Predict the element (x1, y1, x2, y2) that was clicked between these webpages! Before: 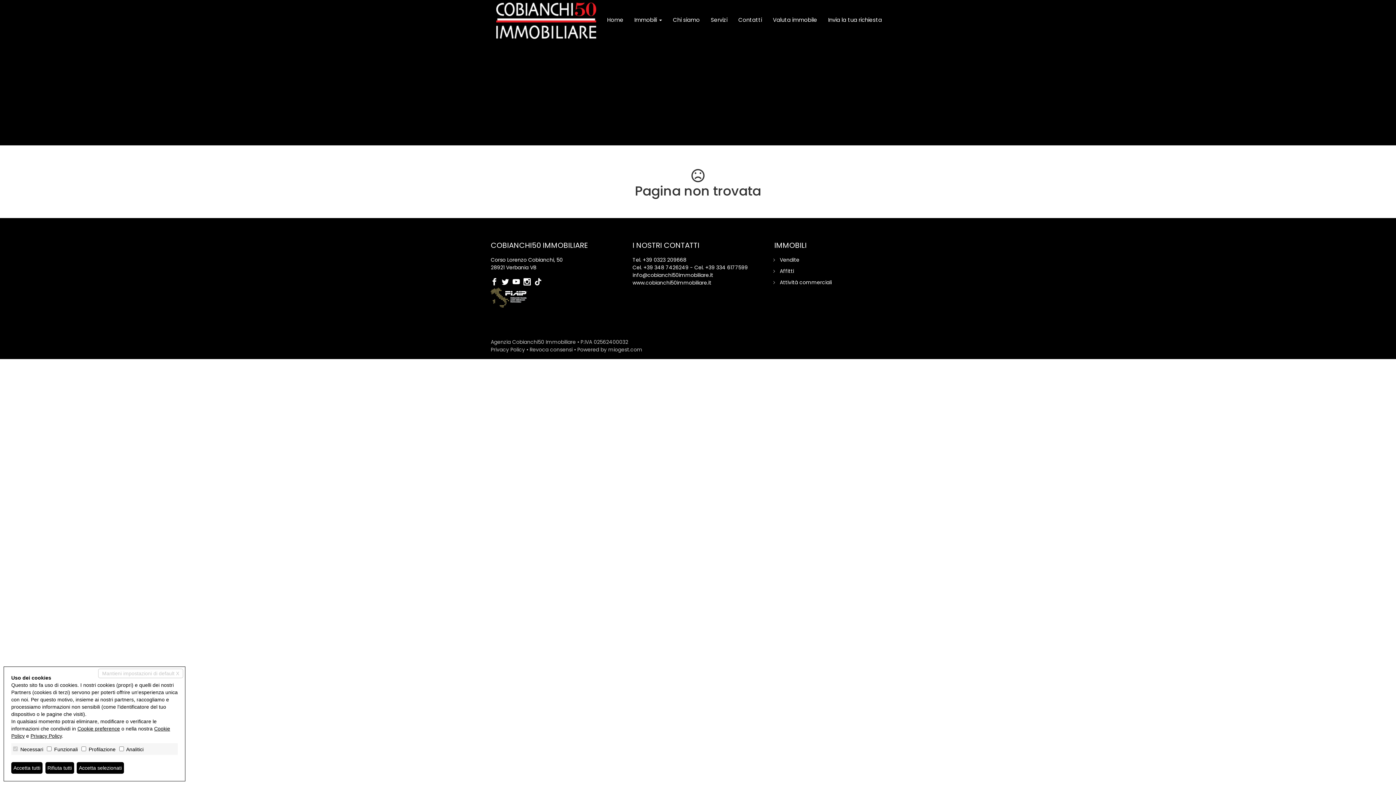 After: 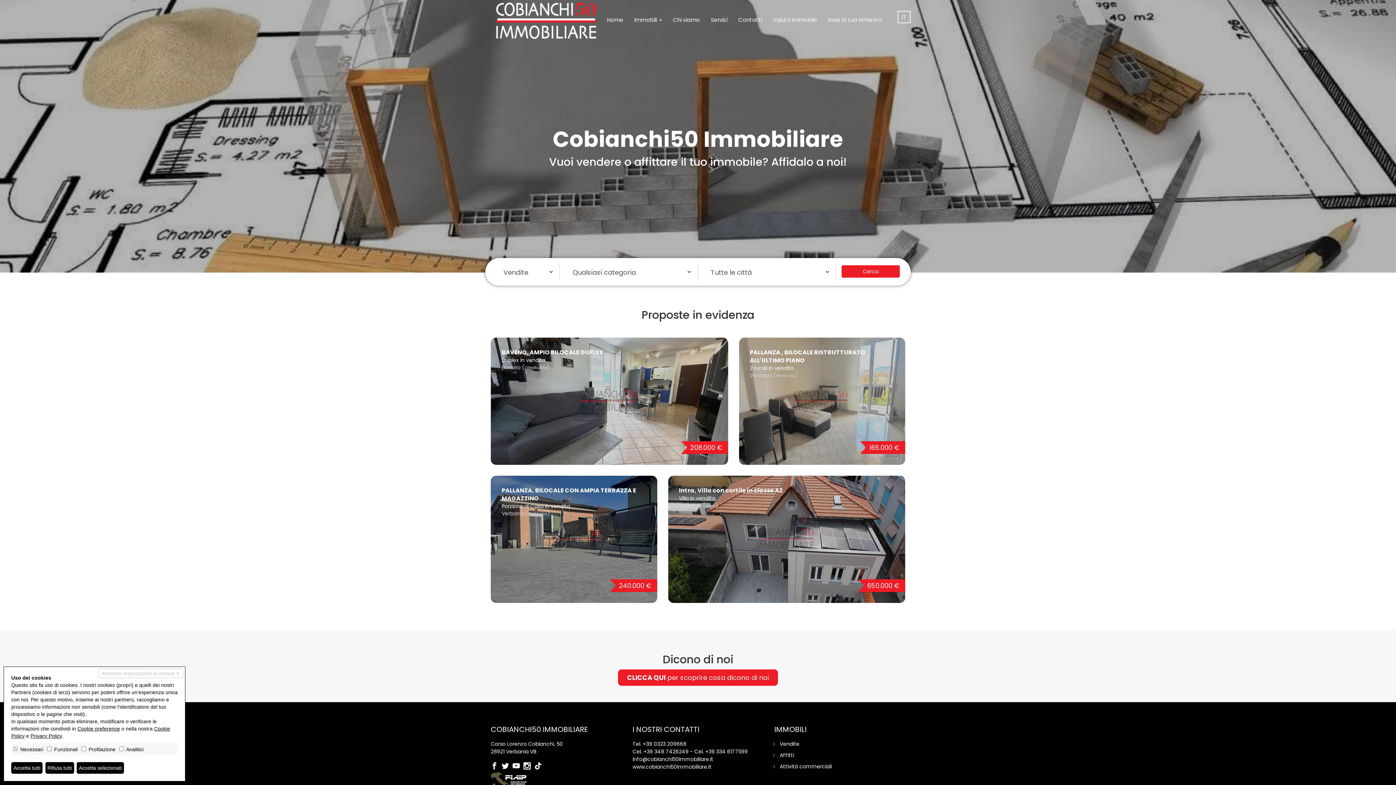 Action: bbox: (490, 0, 601, 41)